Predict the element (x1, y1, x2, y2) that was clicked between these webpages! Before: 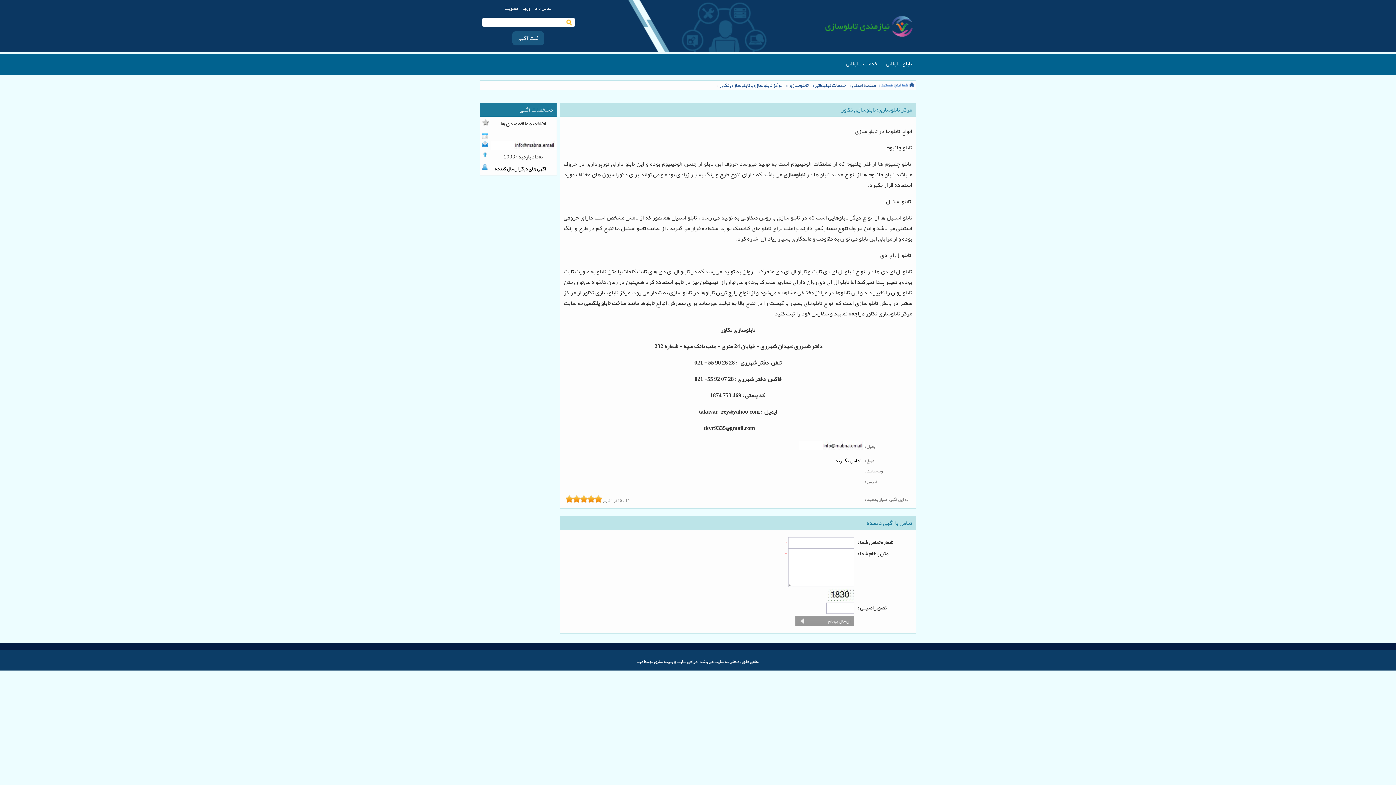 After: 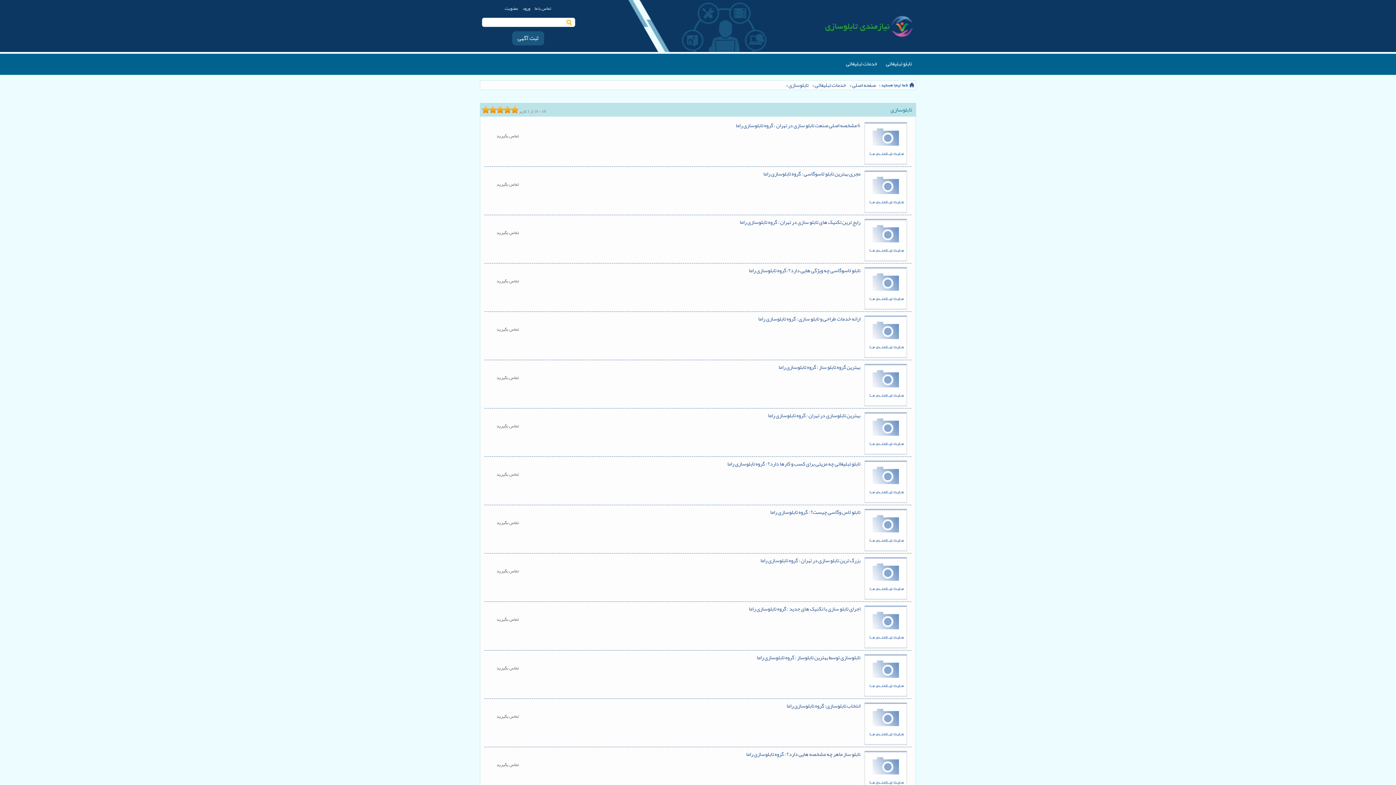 Action: bbox: (788, 80, 808, 90) label: تابلوسازی